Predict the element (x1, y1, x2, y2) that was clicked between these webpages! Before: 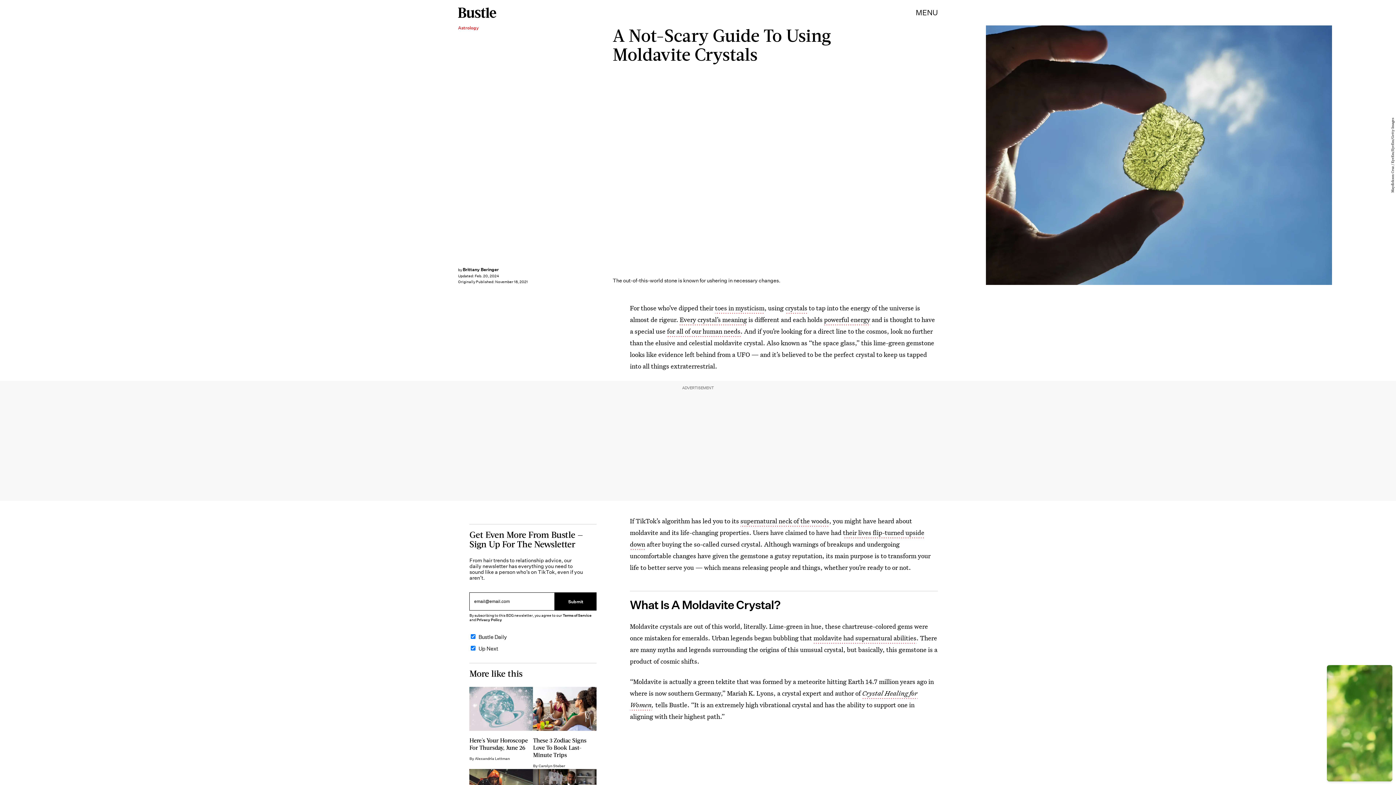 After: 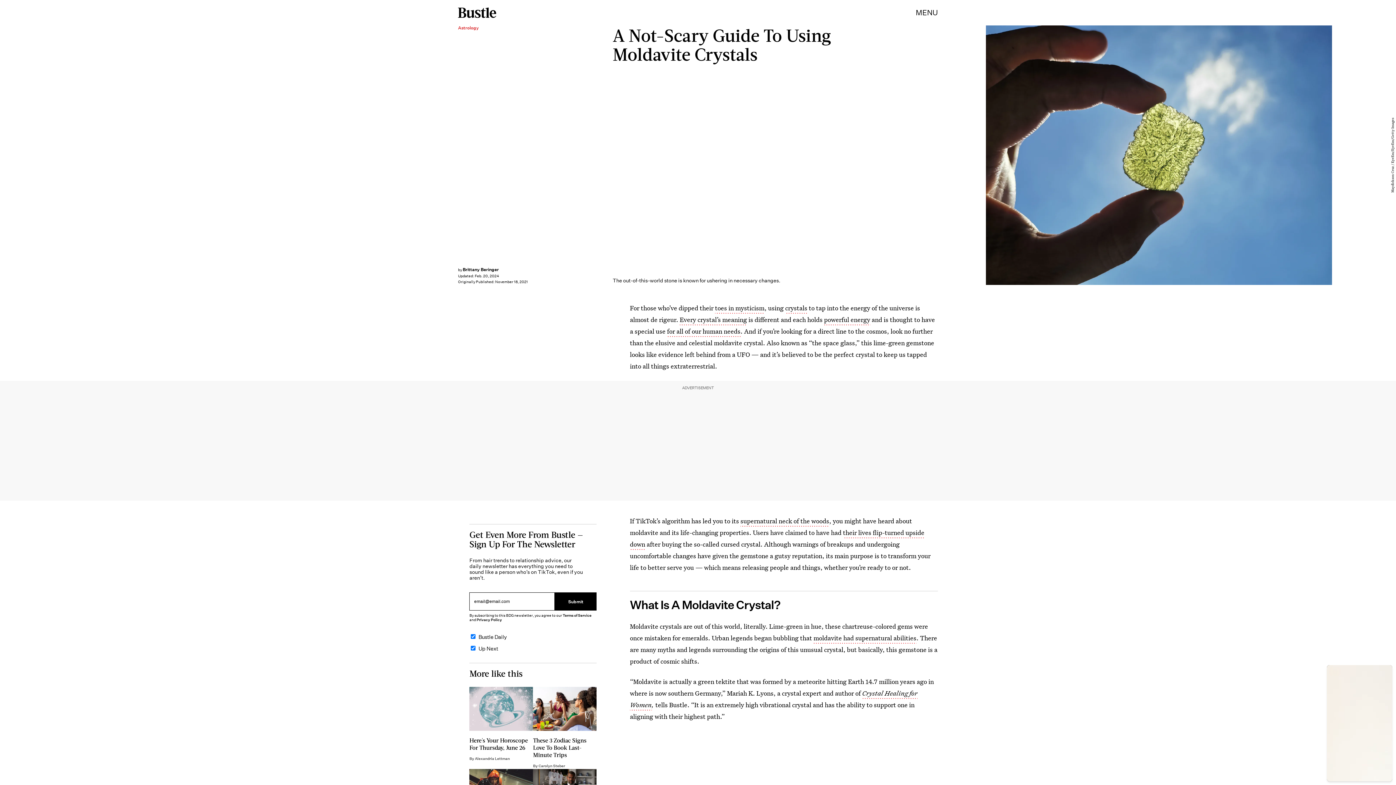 Action: bbox: (476, 617, 502, 622) label: Privacy Policy